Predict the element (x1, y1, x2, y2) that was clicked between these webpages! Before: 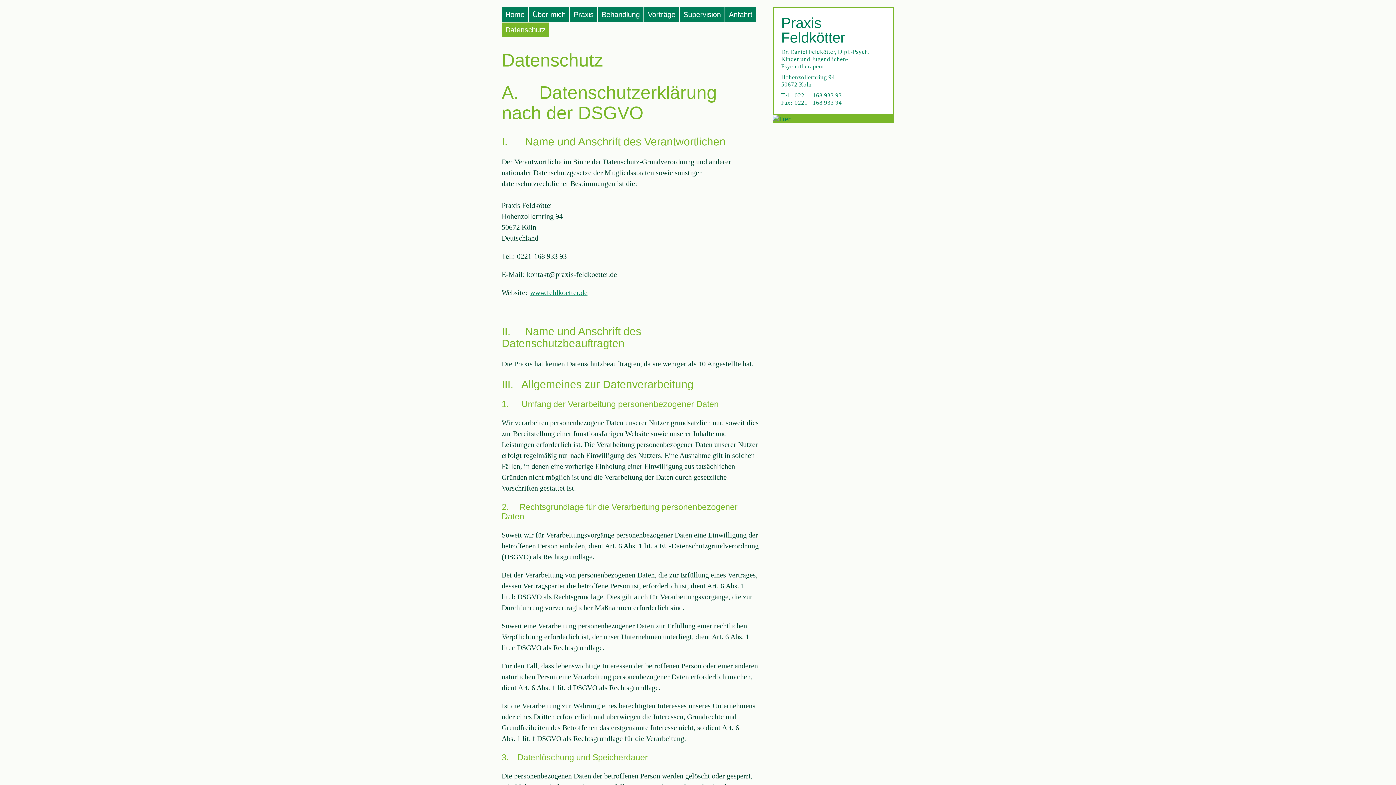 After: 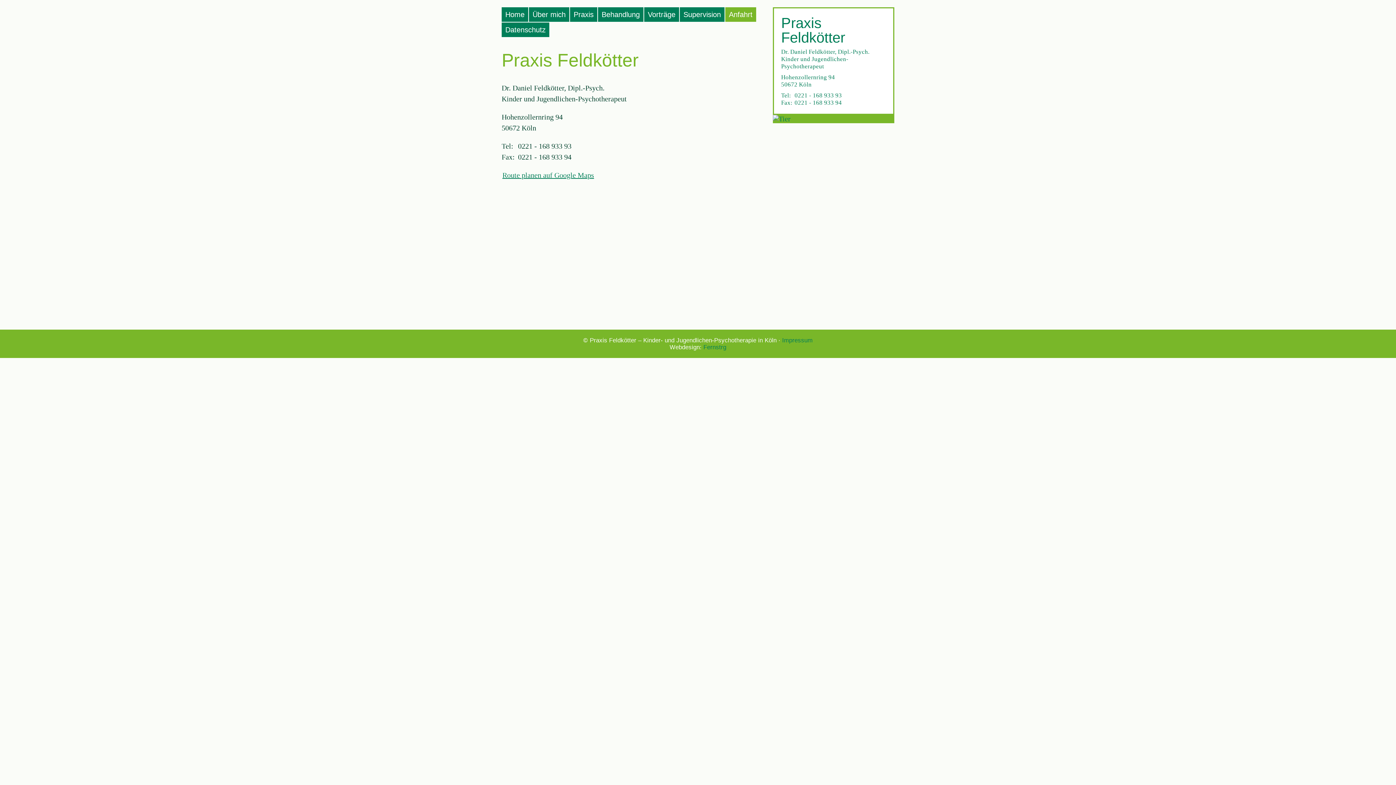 Action: bbox: (725, 7, 756, 21) label: Anfahrt